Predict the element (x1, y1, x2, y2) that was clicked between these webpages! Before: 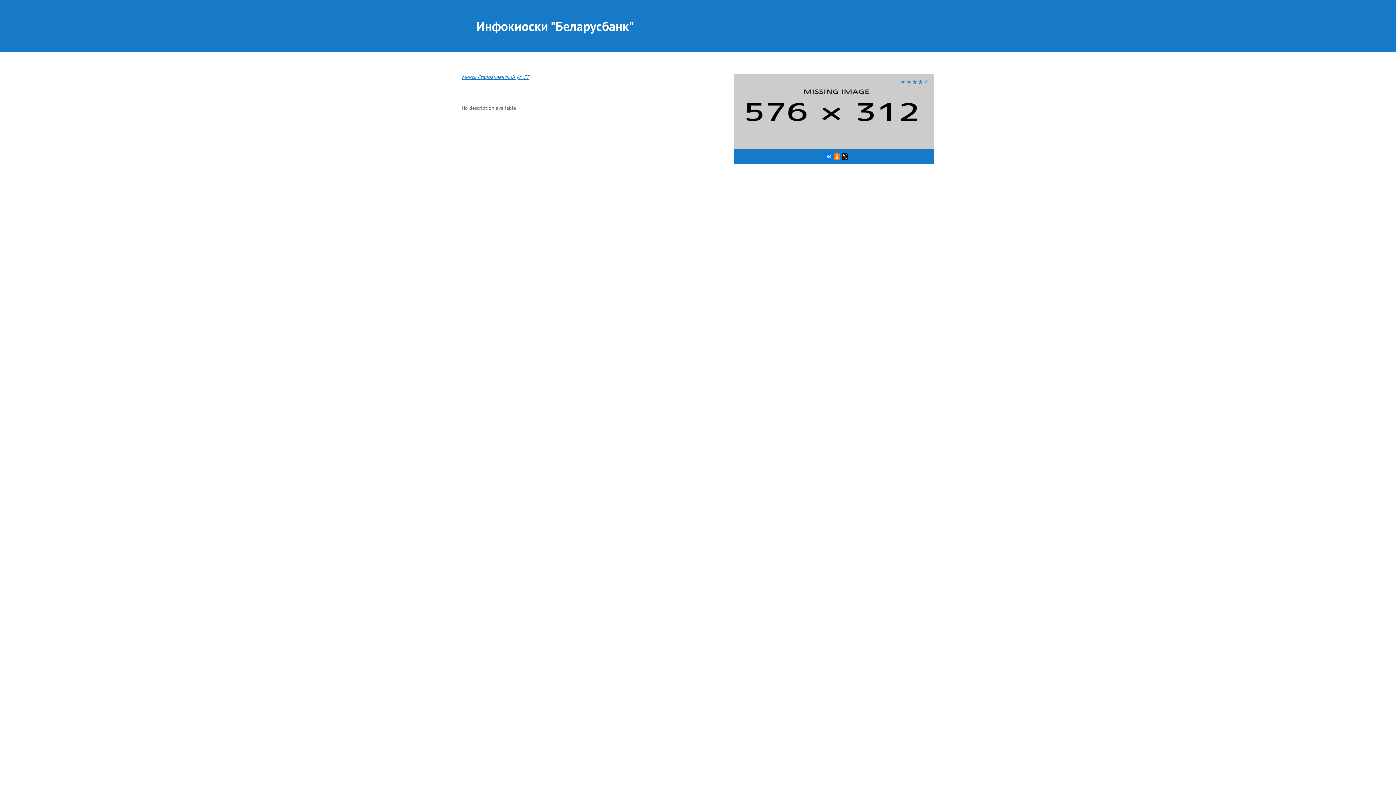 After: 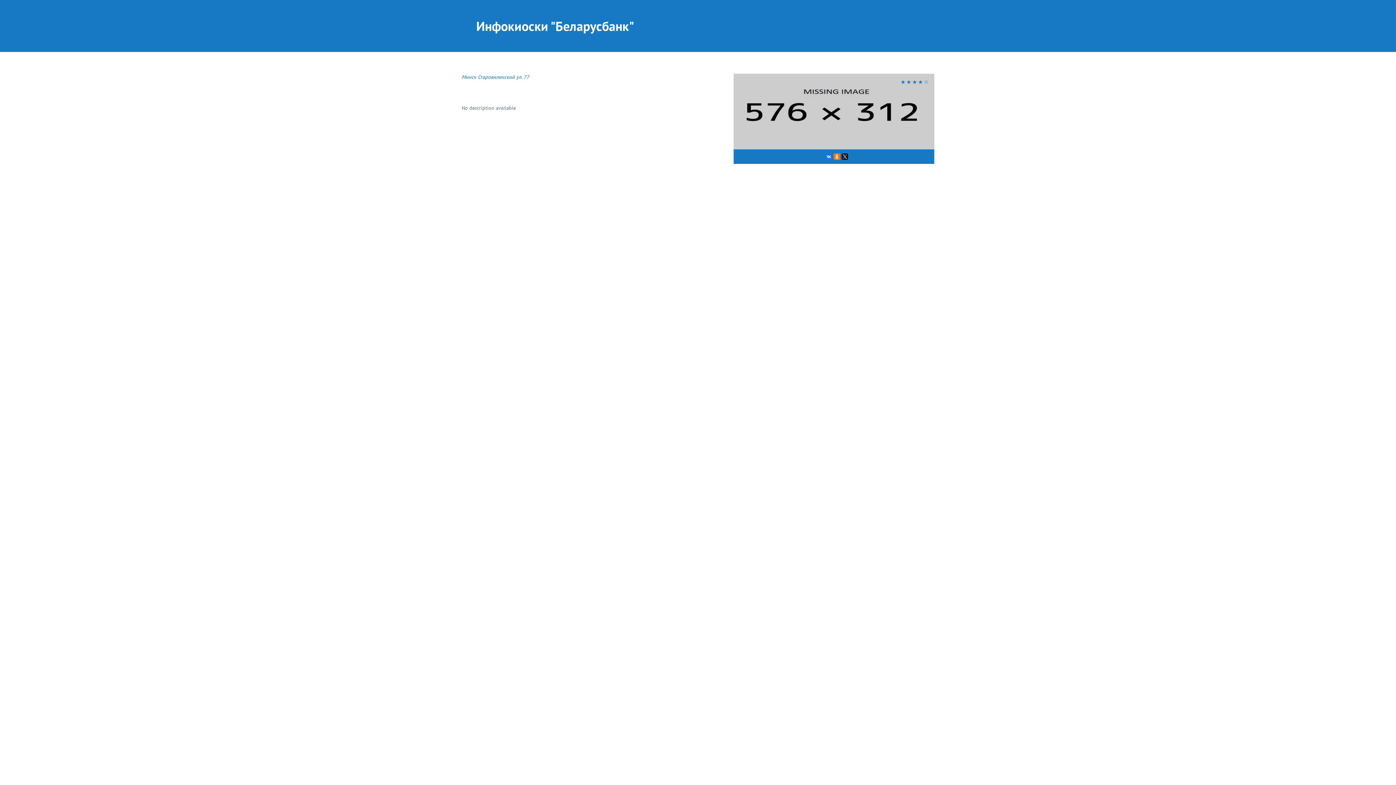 Action: bbox: (461, 73, 733, 80) label: Минск Старовиленский ул. 77